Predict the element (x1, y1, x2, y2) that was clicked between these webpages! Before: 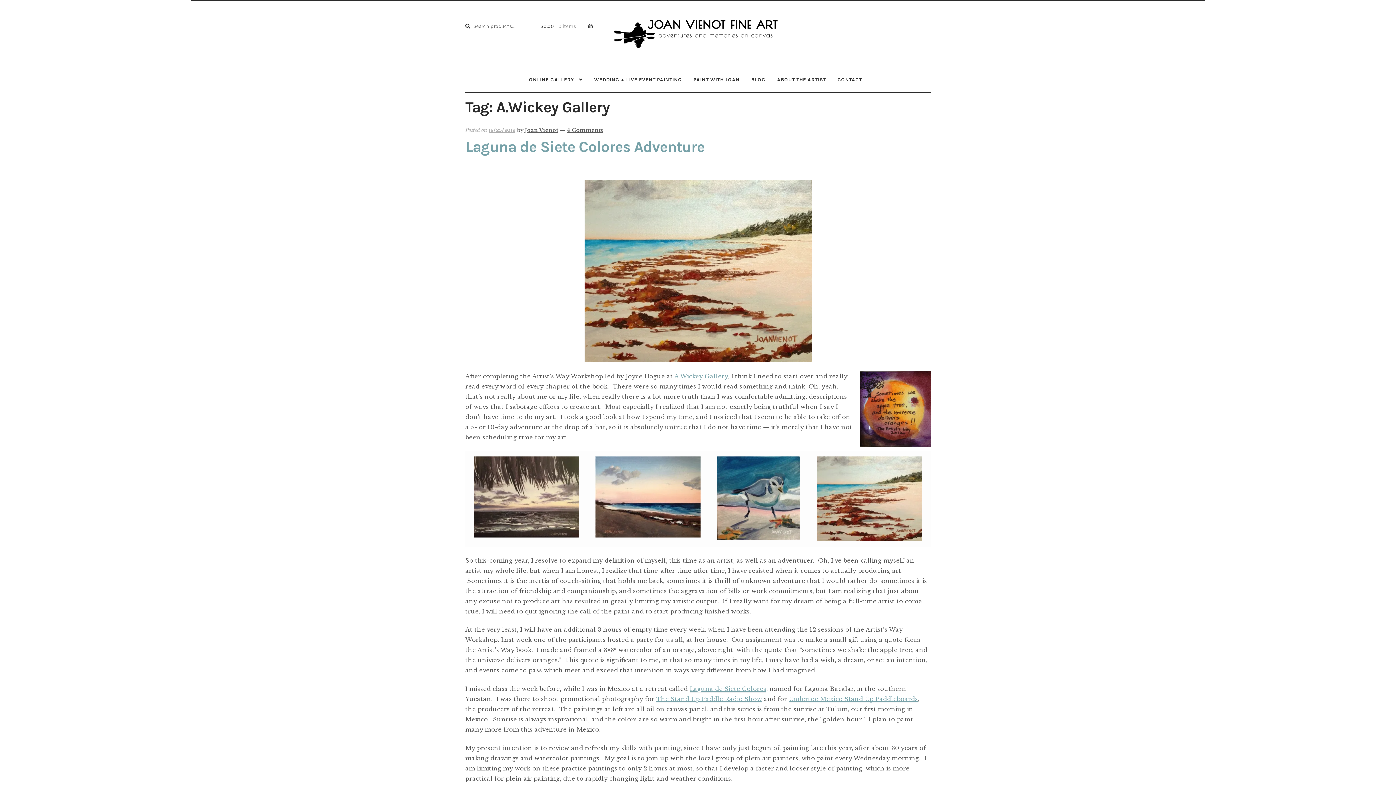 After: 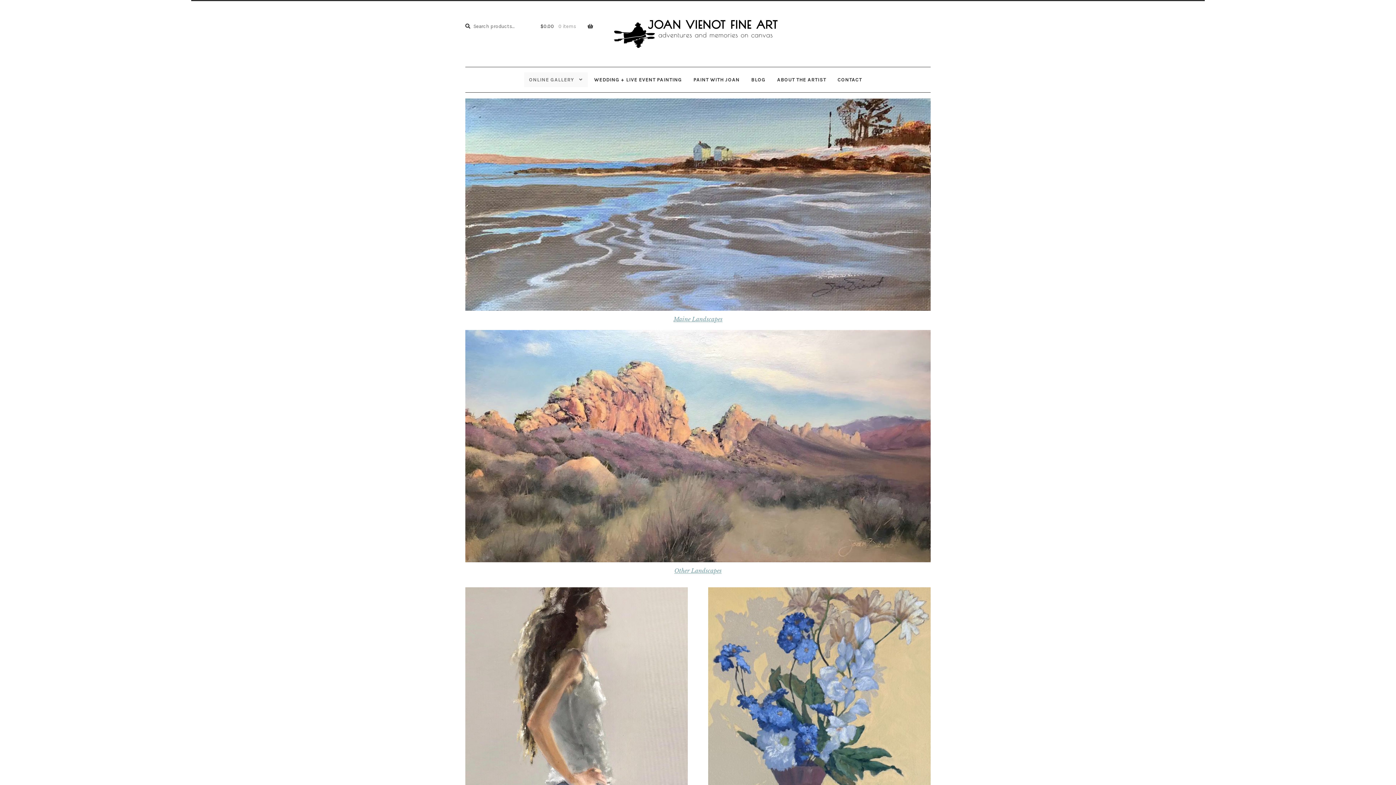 Action: bbox: (599, 14, 792, 53)